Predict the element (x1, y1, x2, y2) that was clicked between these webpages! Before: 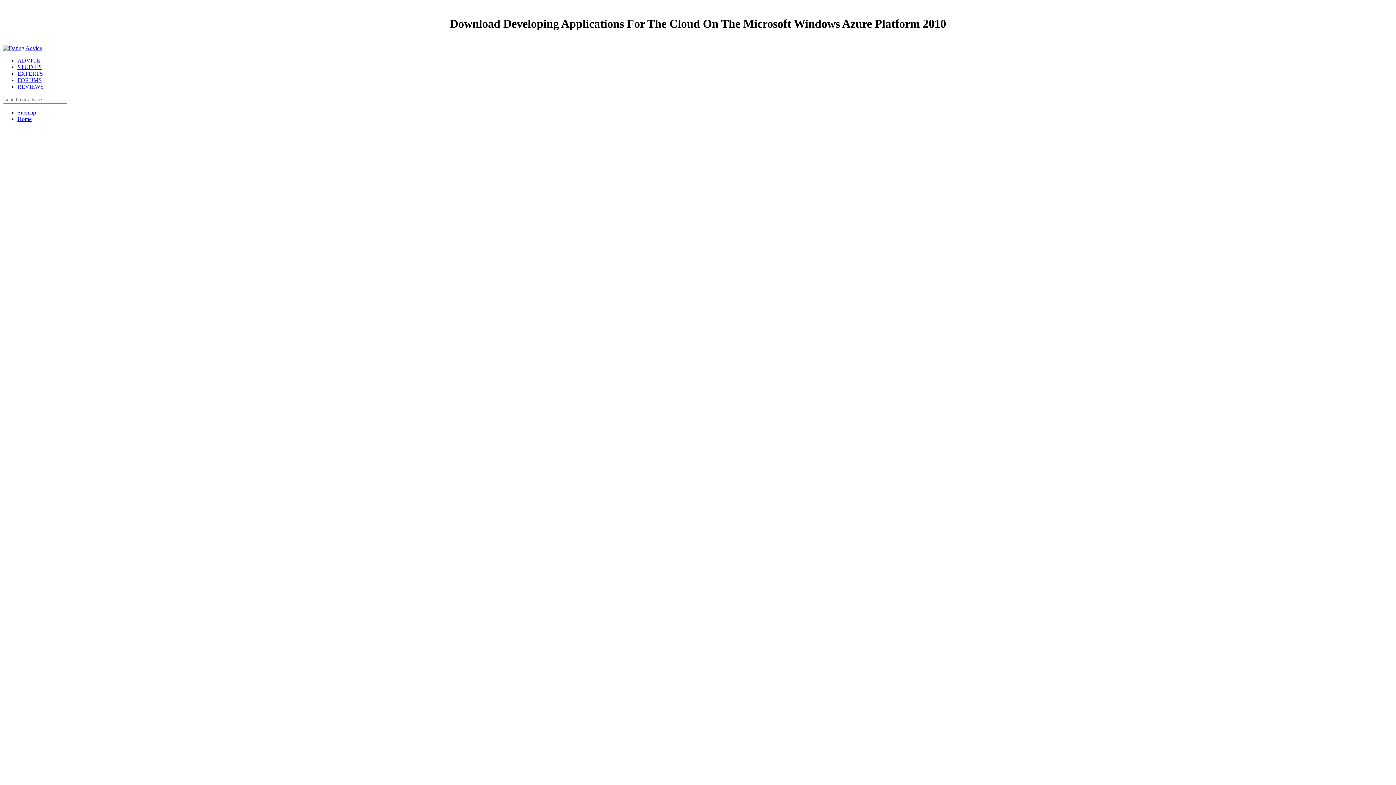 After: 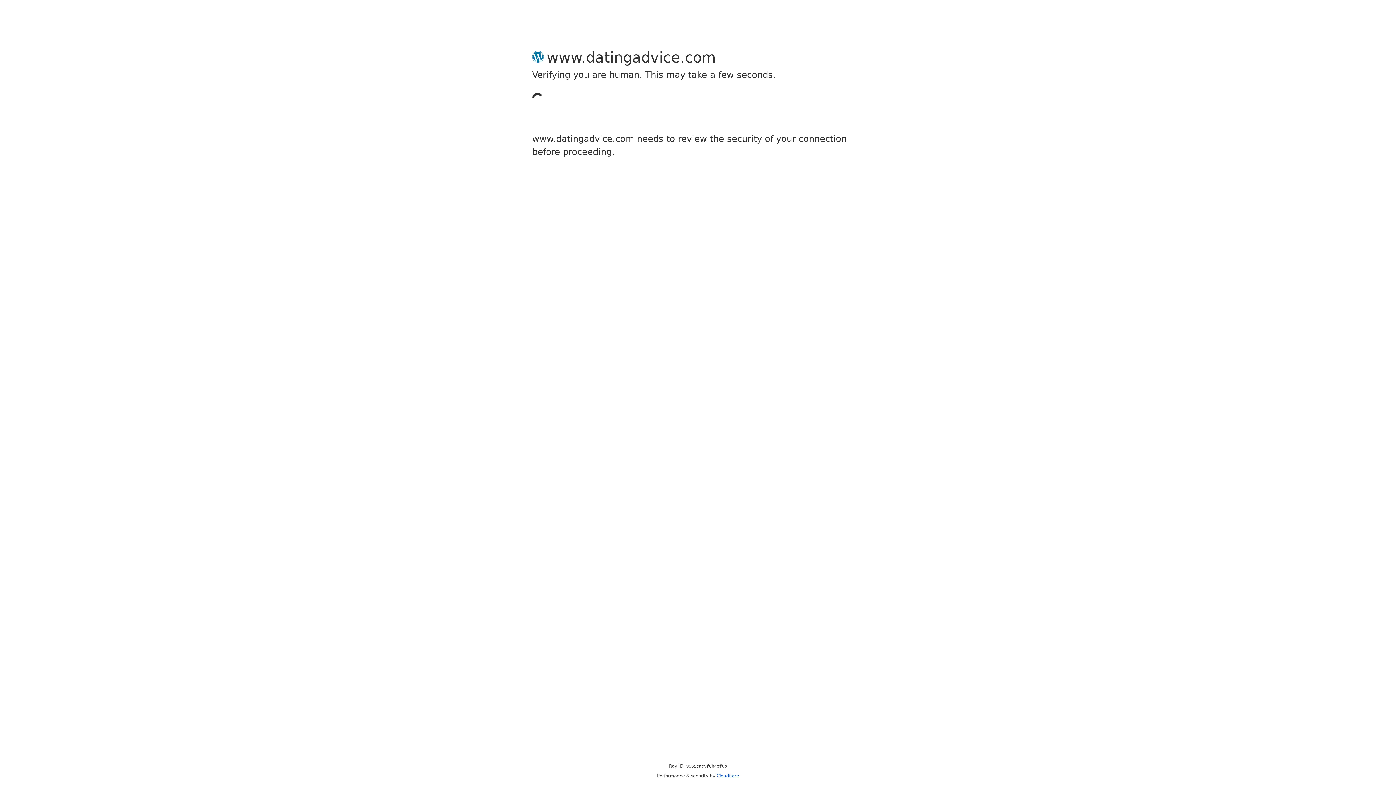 Action: bbox: (2, 45, 42, 51)